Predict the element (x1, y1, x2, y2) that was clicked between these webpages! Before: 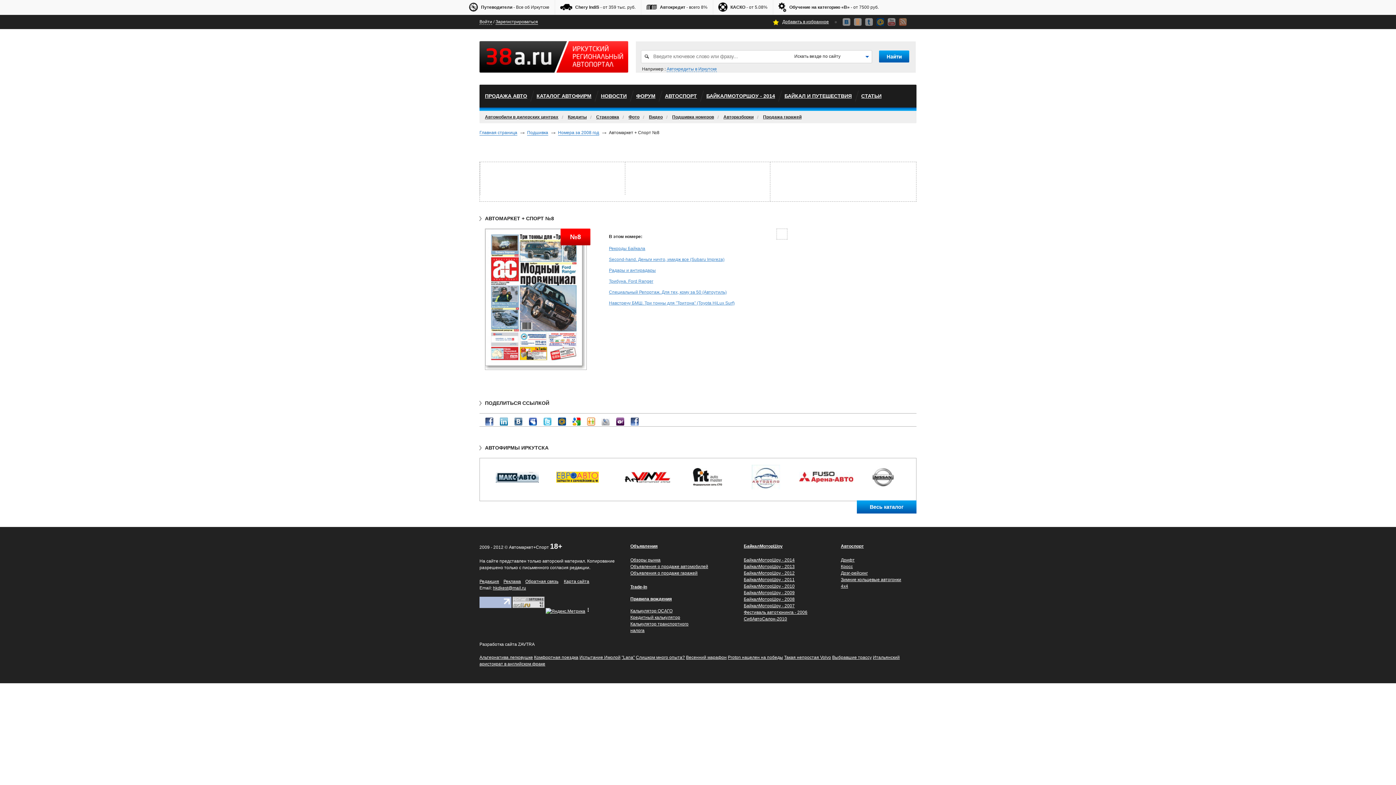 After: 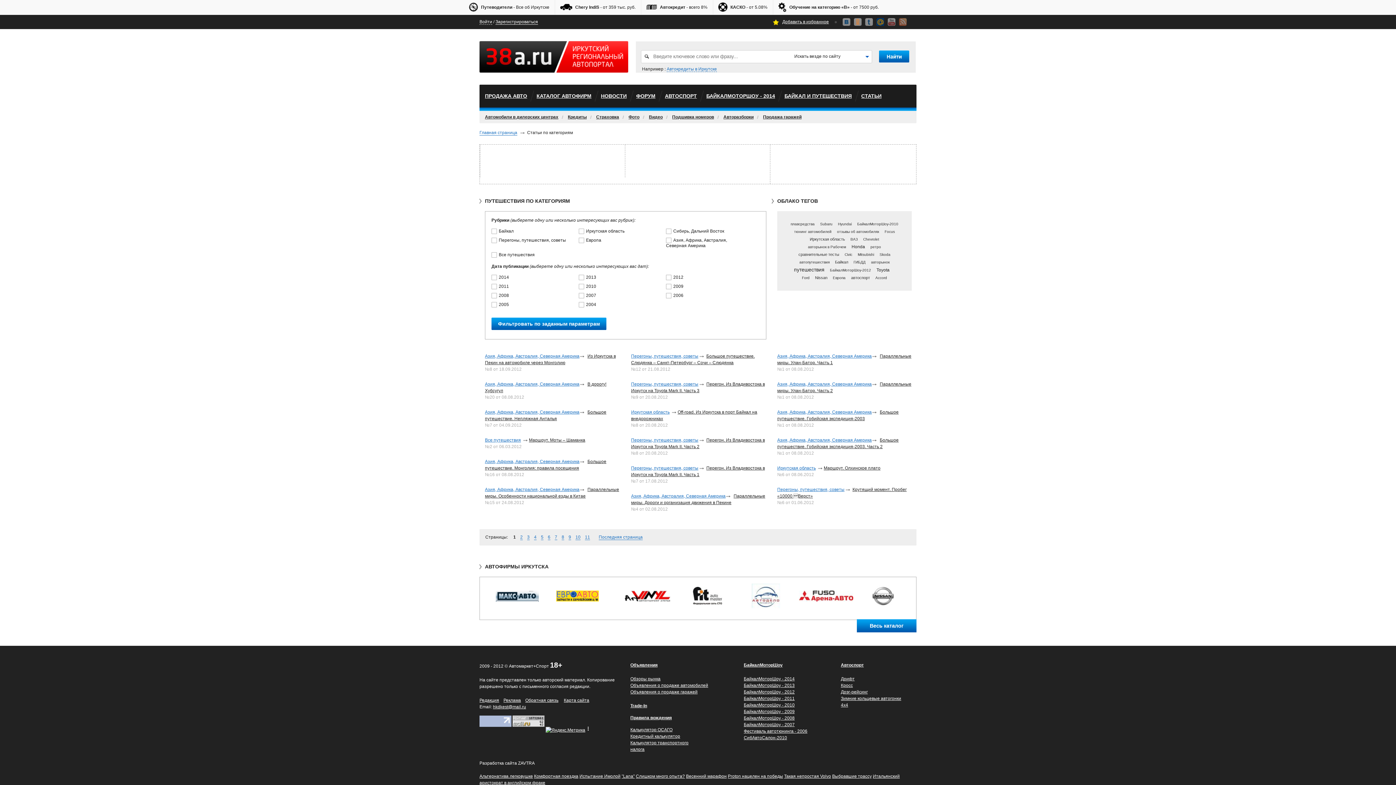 Action: label: БАЙКАЛ И ПУТЕШЕСТВИЯ bbox: (784, 93, 852, 98)